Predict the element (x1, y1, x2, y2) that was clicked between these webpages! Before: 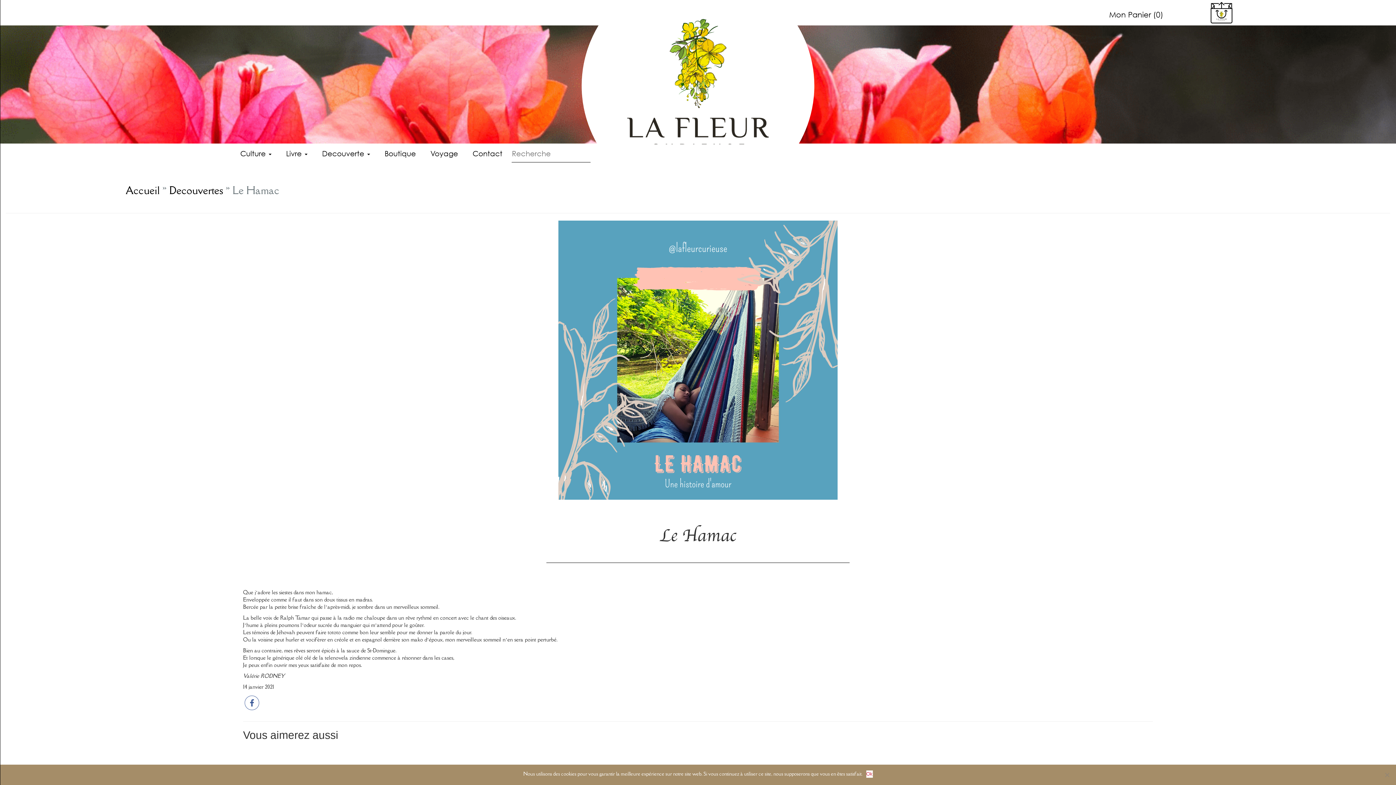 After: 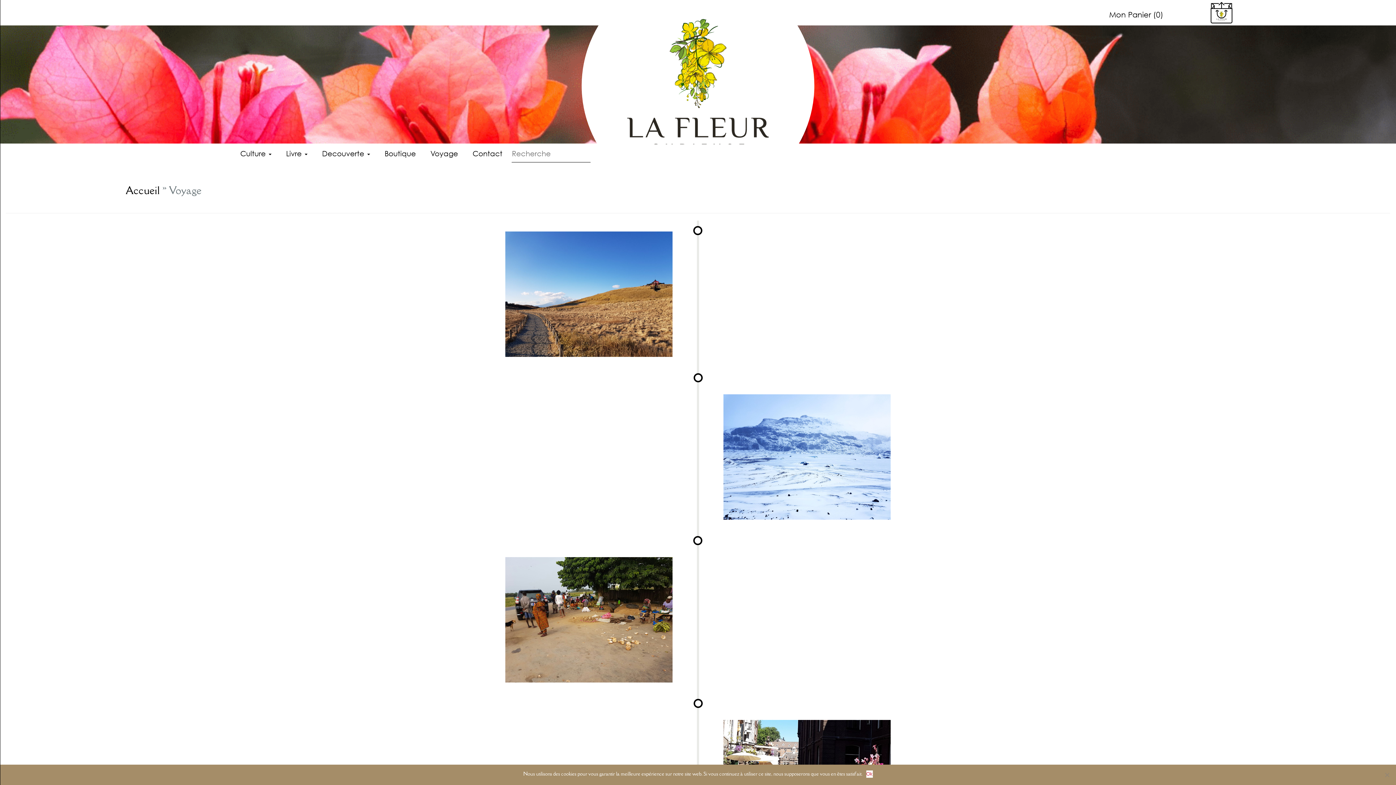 Action: label: Voyage bbox: (425, 144, 463, 162)